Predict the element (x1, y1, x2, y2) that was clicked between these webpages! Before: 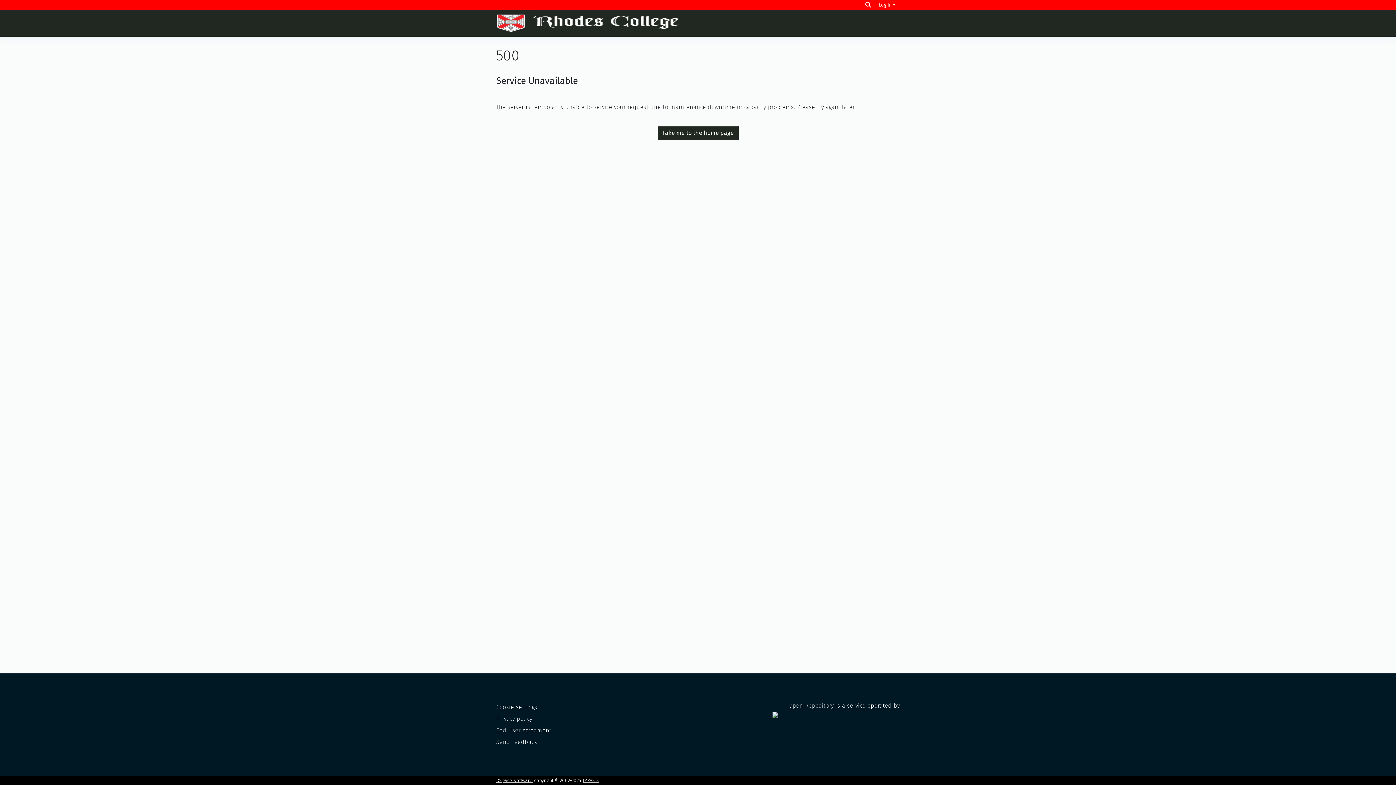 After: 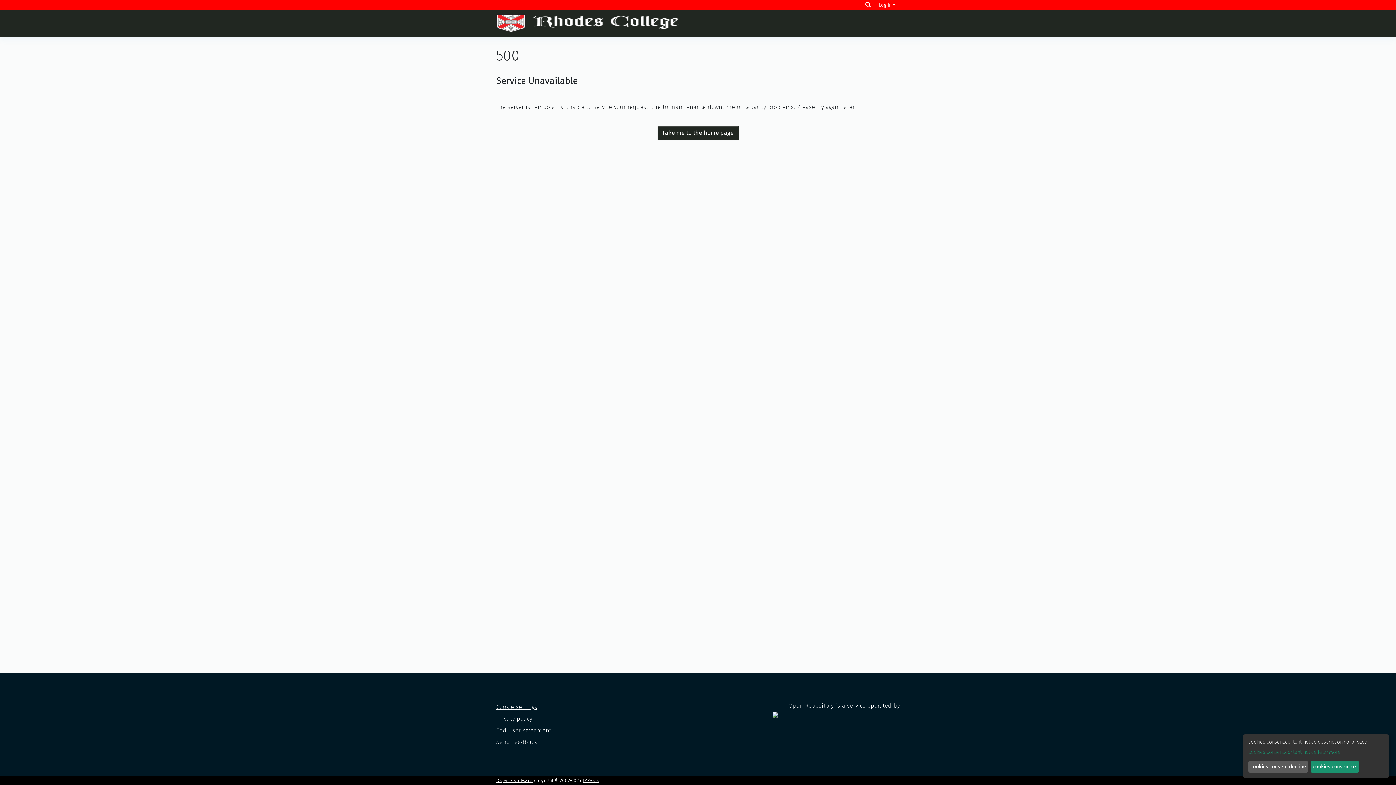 Action: bbox: (496, 704, 537, 710) label: Cookie settings